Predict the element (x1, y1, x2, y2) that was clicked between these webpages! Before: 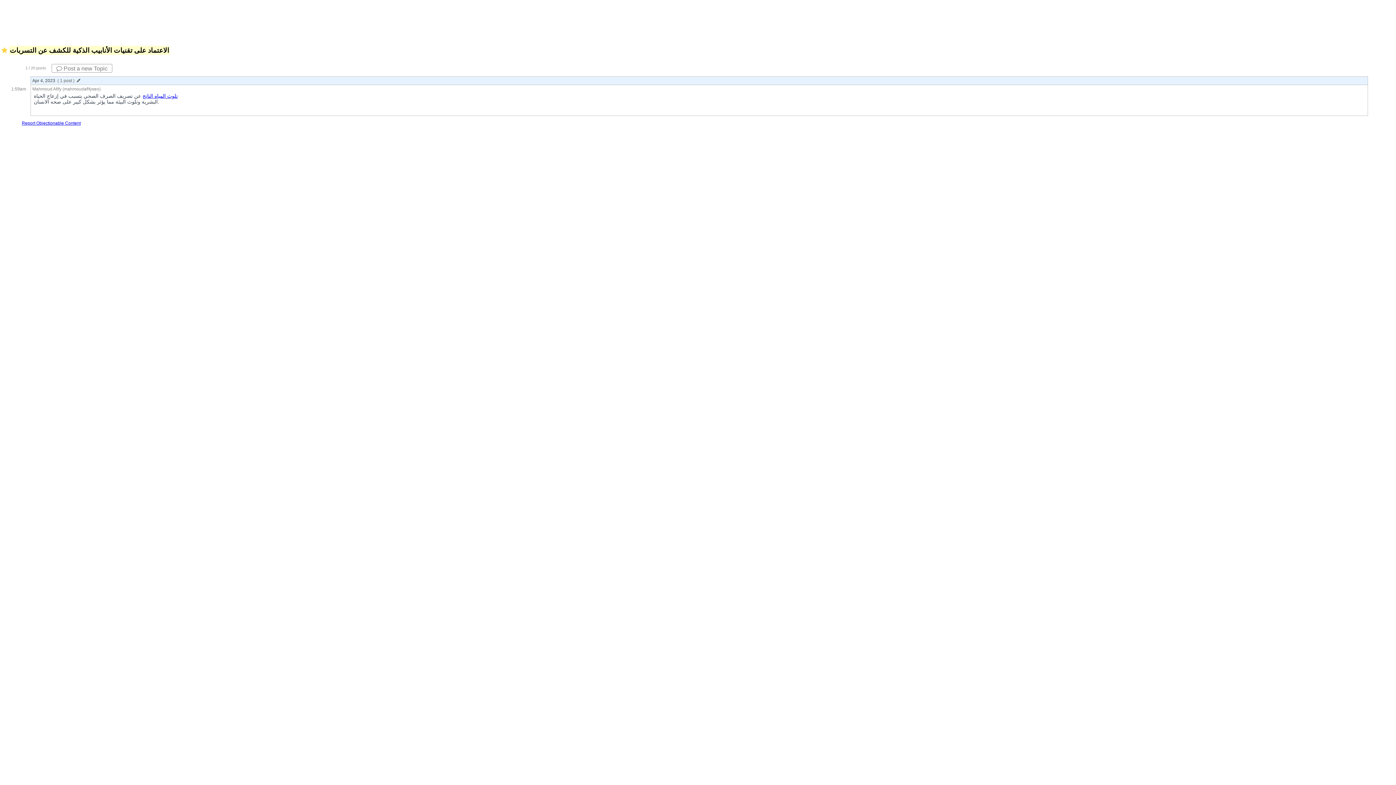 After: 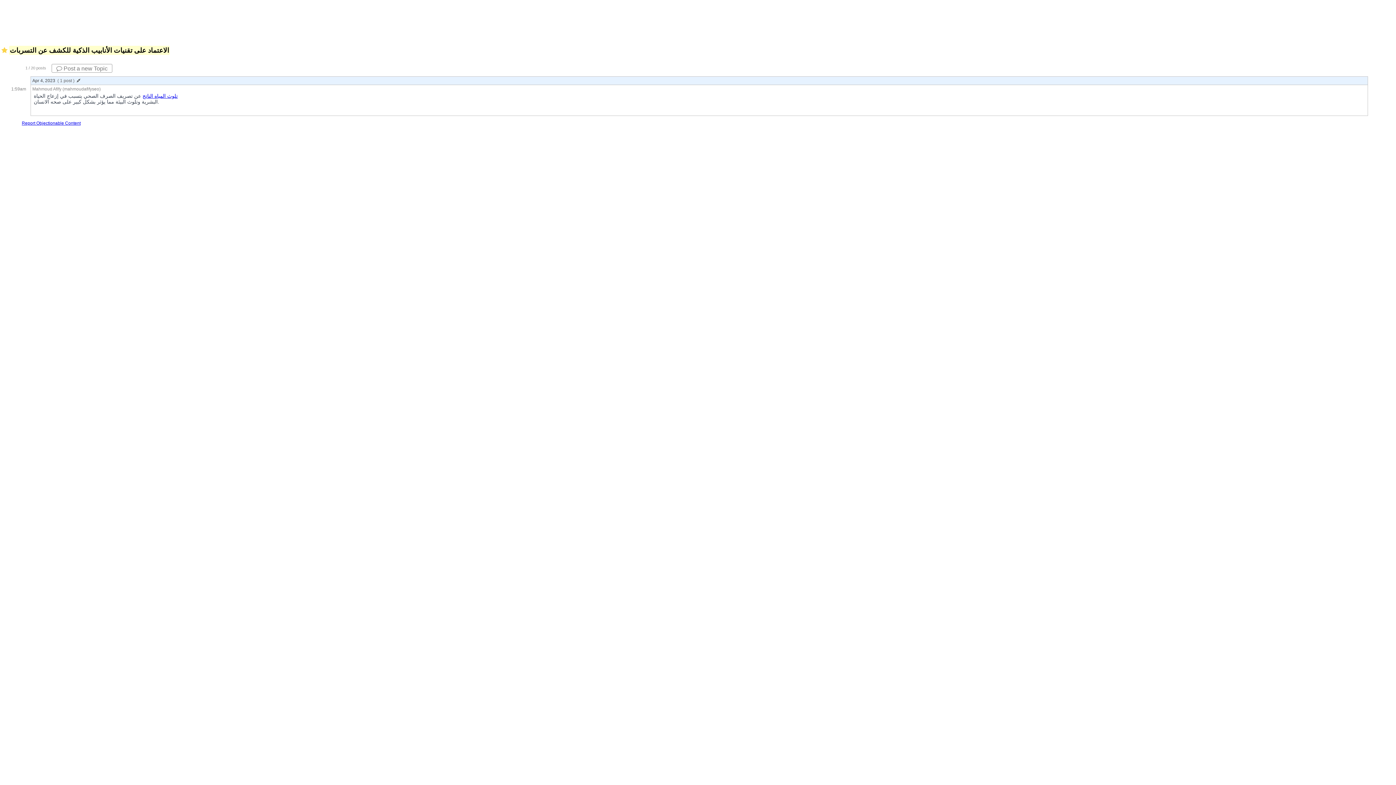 Action: label: تلوث المياه الناتج bbox: (142, 93, 177, 98)